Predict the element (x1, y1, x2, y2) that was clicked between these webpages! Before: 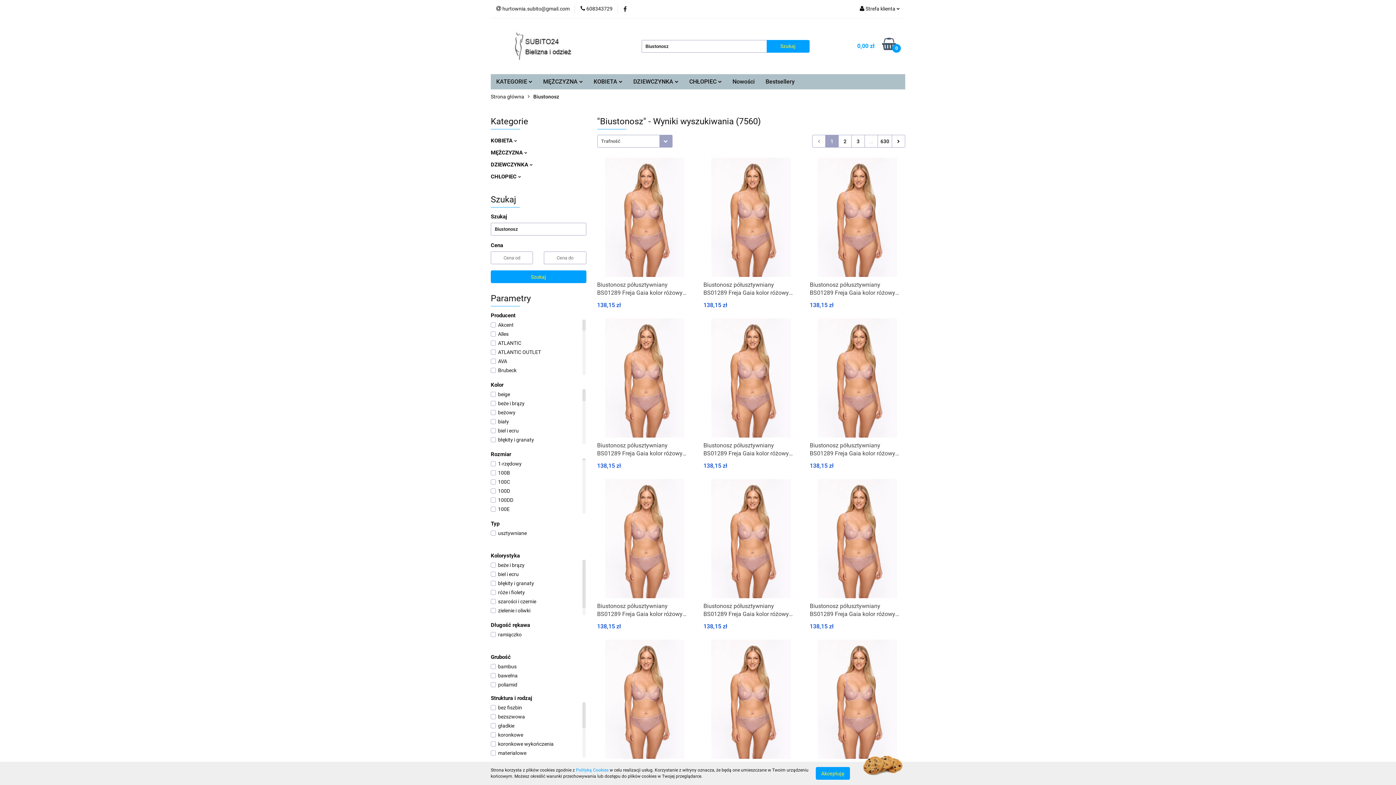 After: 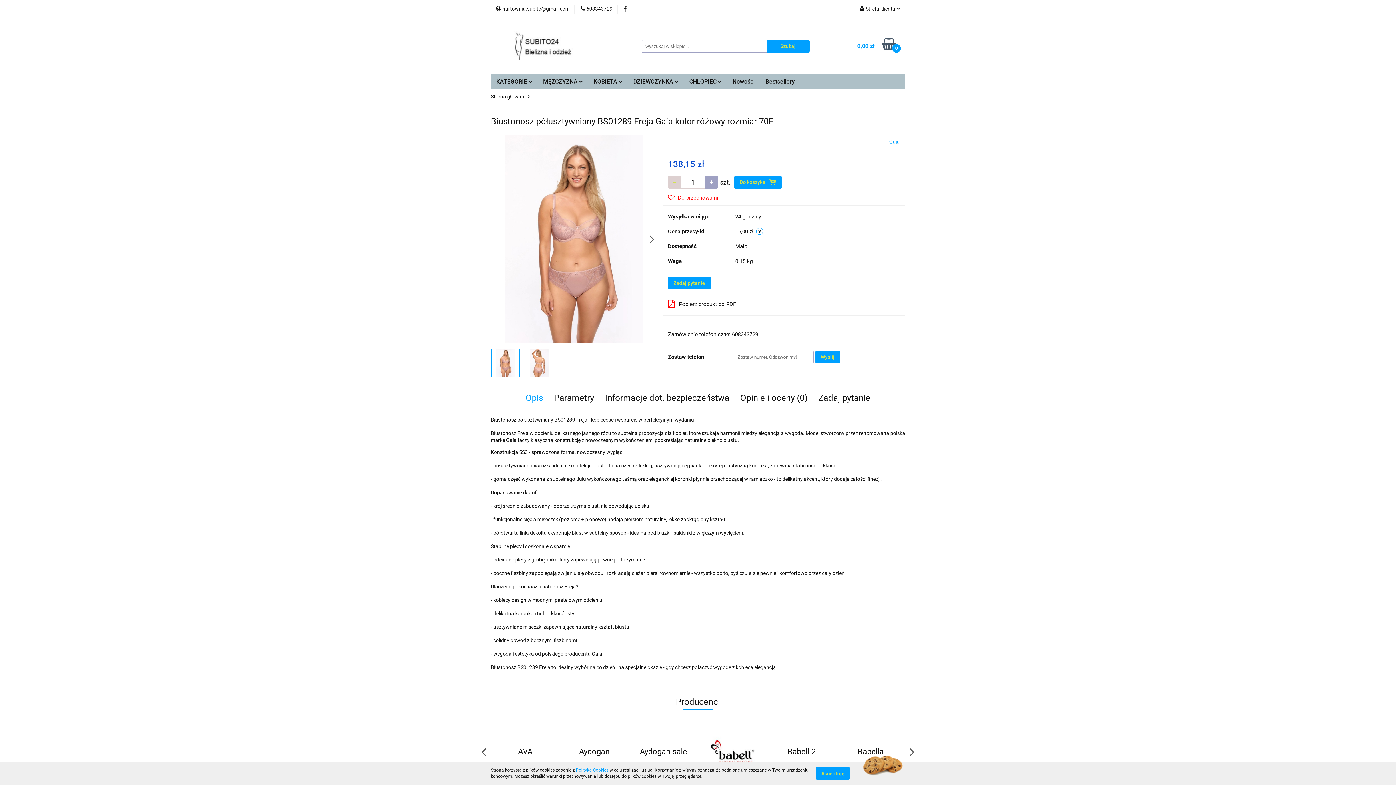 Action: bbox: (809, 281, 905, 297) label: Biustonosz półusztywniany BS01289 Freja Gaia kolor różowy rozmiar 70F